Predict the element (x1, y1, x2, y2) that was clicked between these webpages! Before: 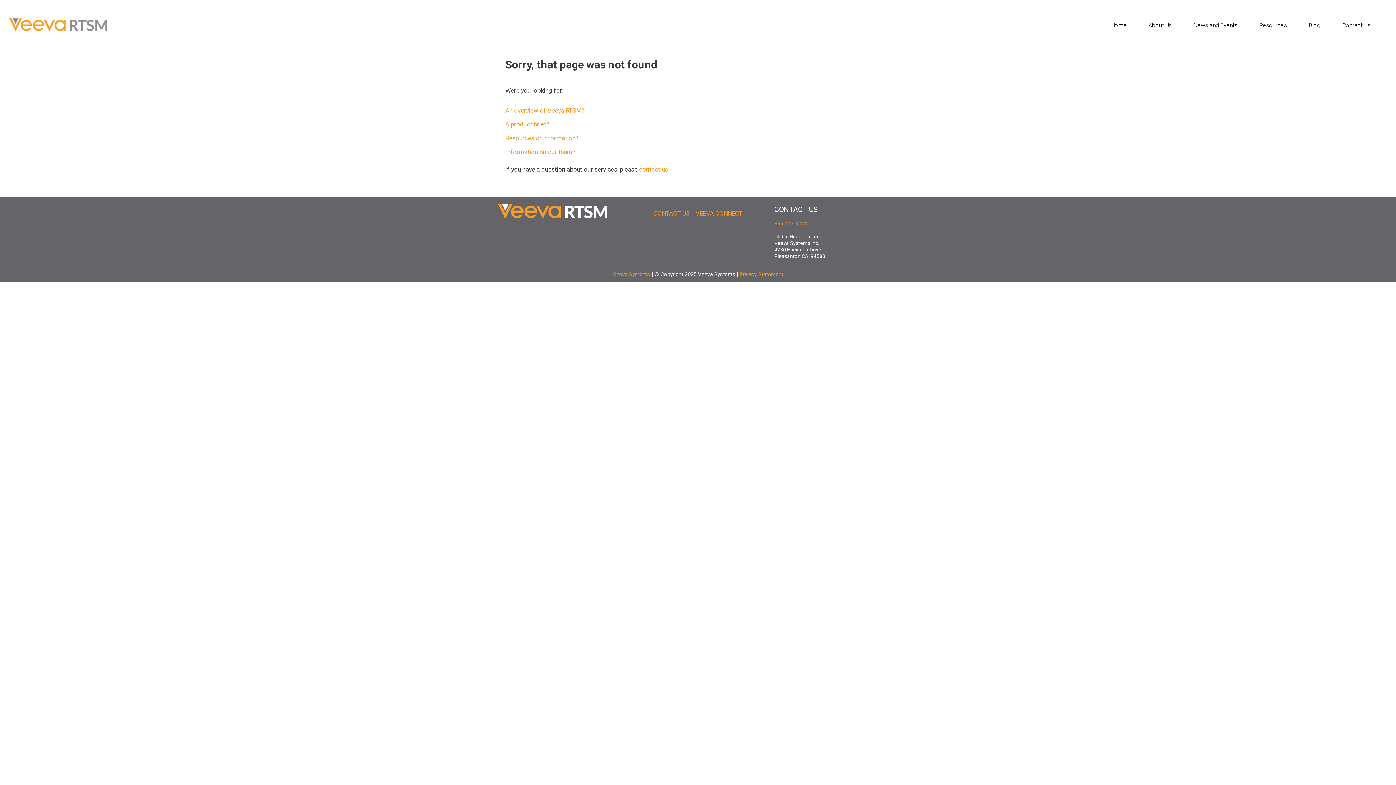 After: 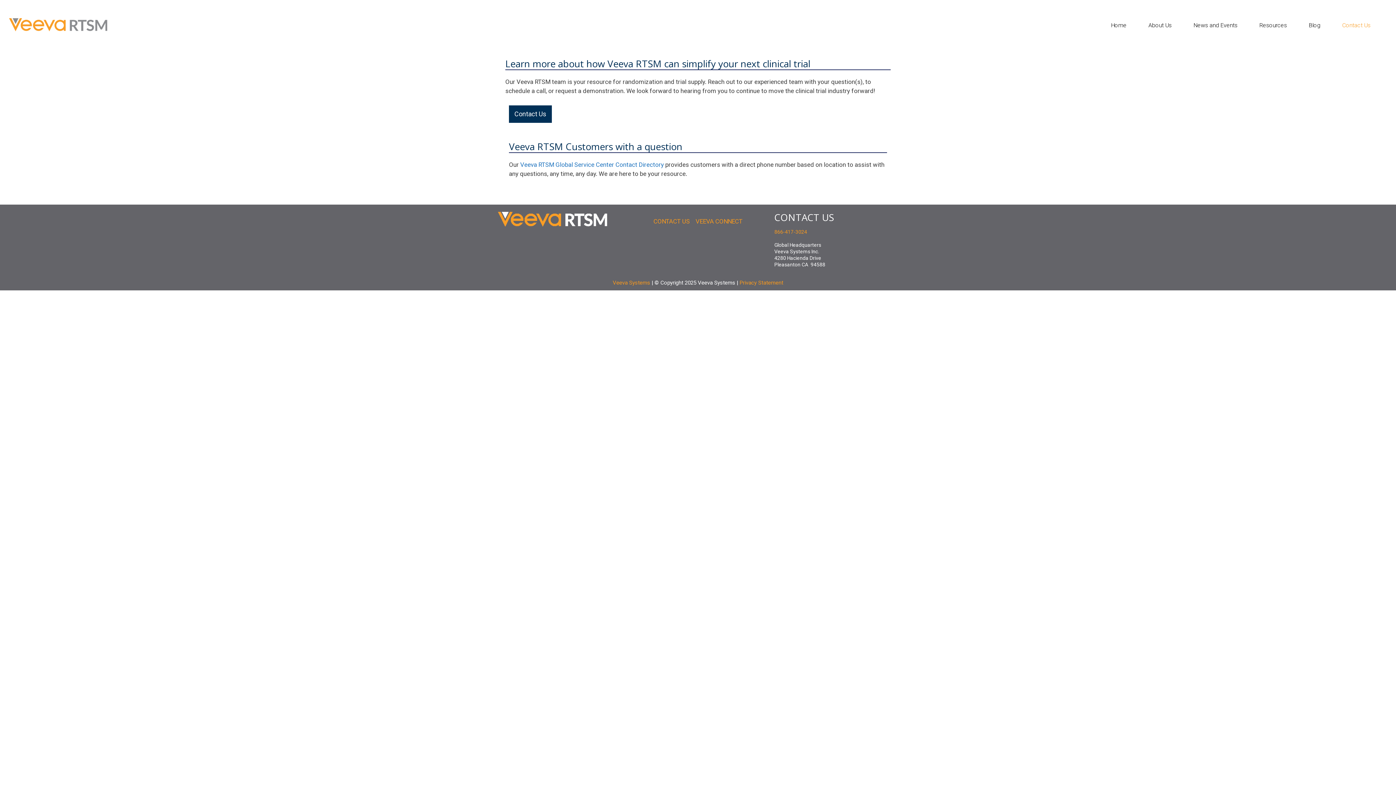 Action: bbox: (1331, 18, 1381, 32) label: Contact Us